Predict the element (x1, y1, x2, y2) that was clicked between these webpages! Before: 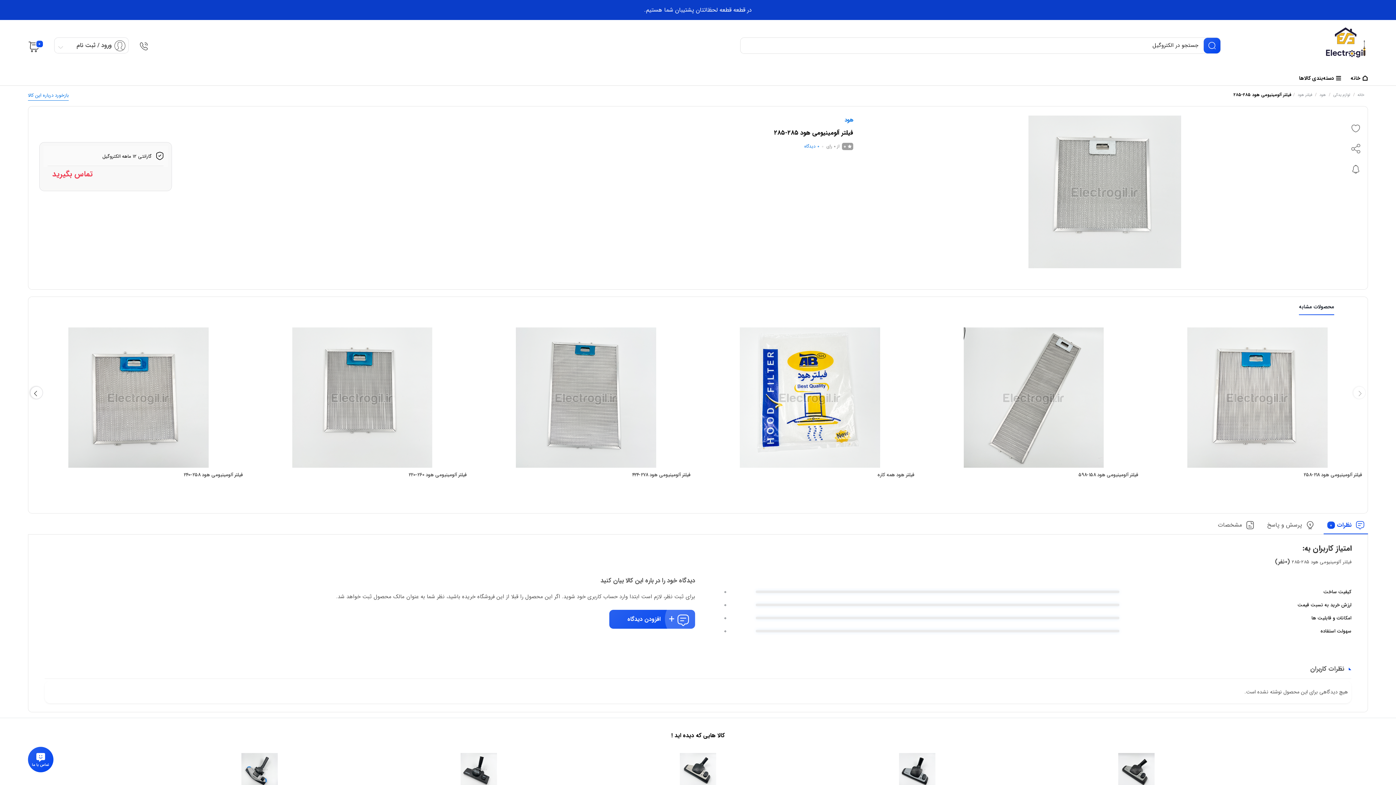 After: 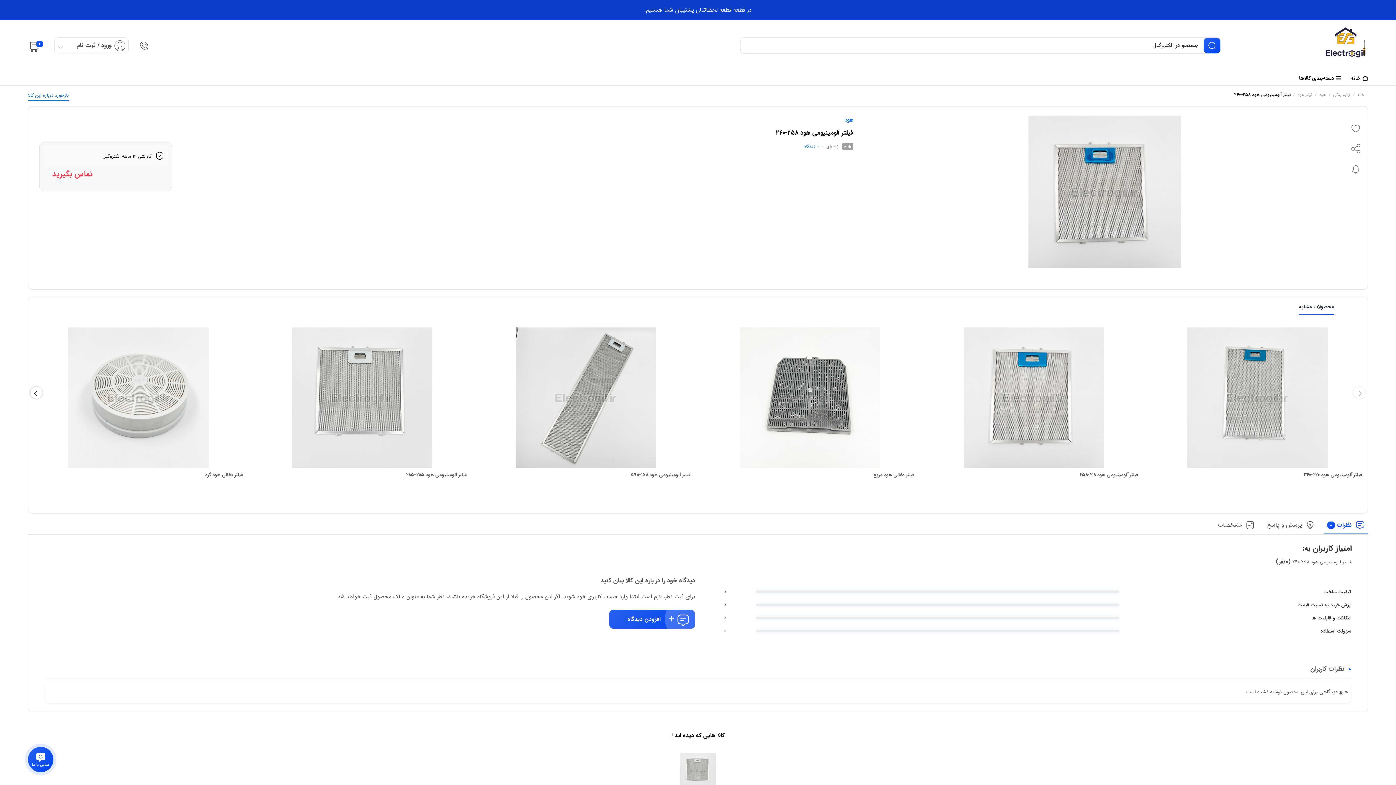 Action: bbox: (21, 327, 243, 508) label: فیلتر آلومینیومی هود ۲۵۸-۲۴۰